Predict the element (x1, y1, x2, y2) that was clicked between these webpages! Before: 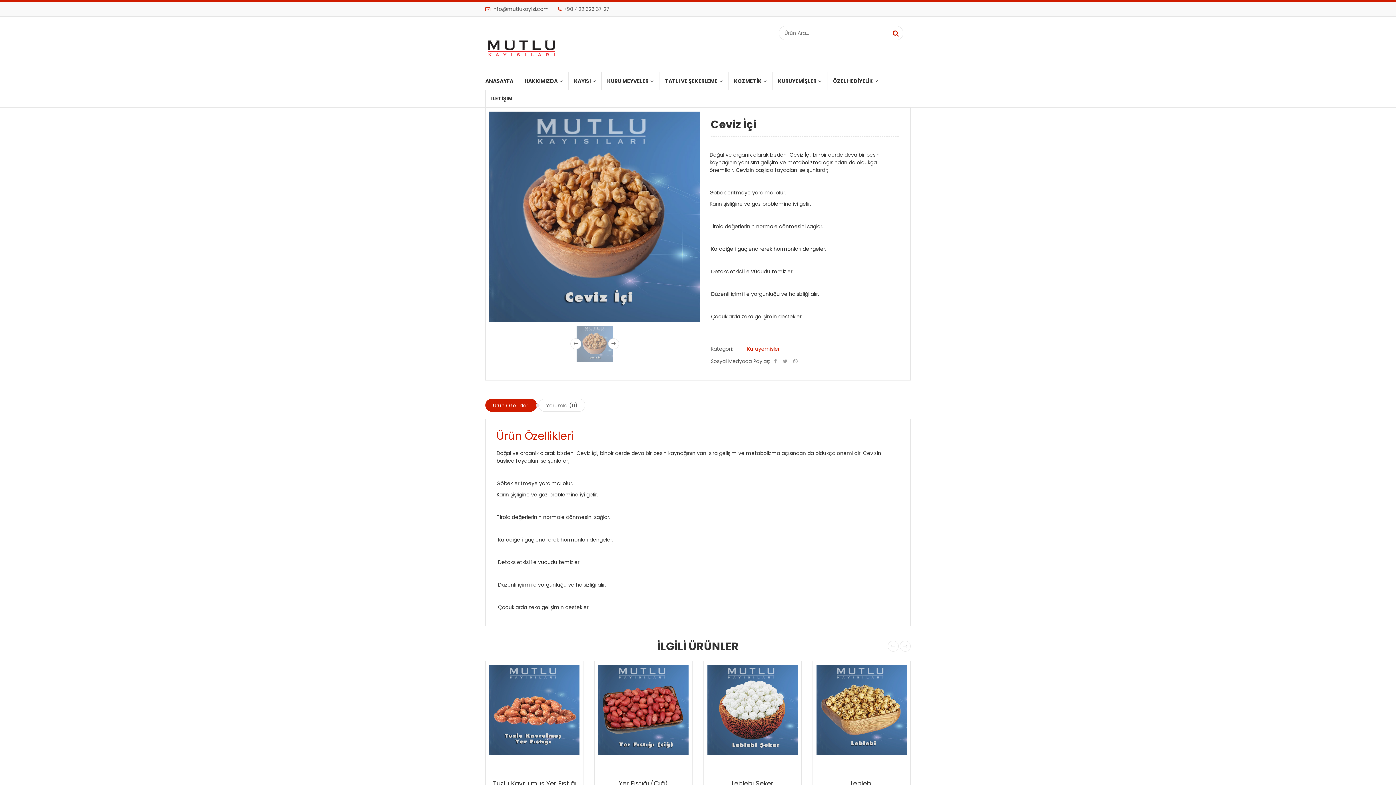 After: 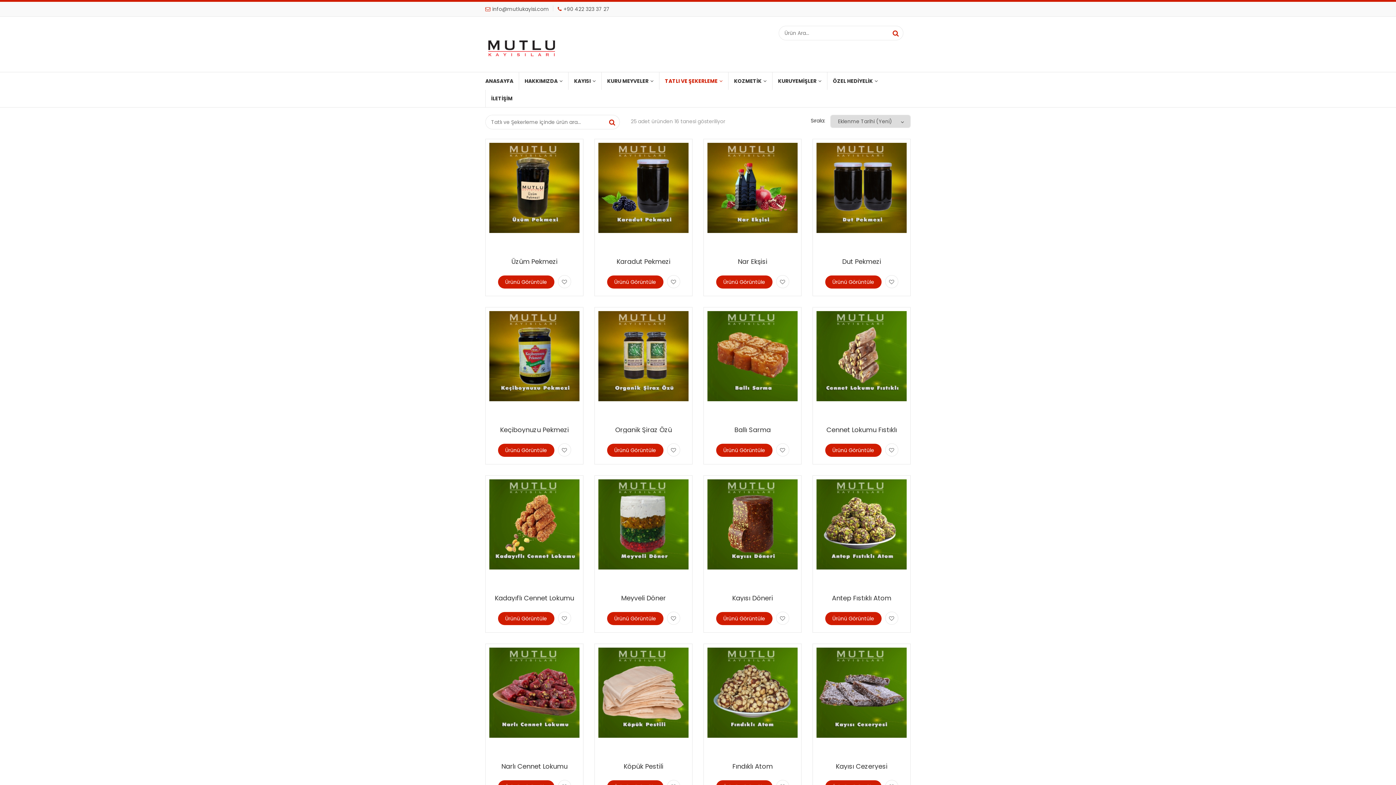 Action: bbox: (659, 72, 728, 89) label: TATLI VE ŞEKERLEME